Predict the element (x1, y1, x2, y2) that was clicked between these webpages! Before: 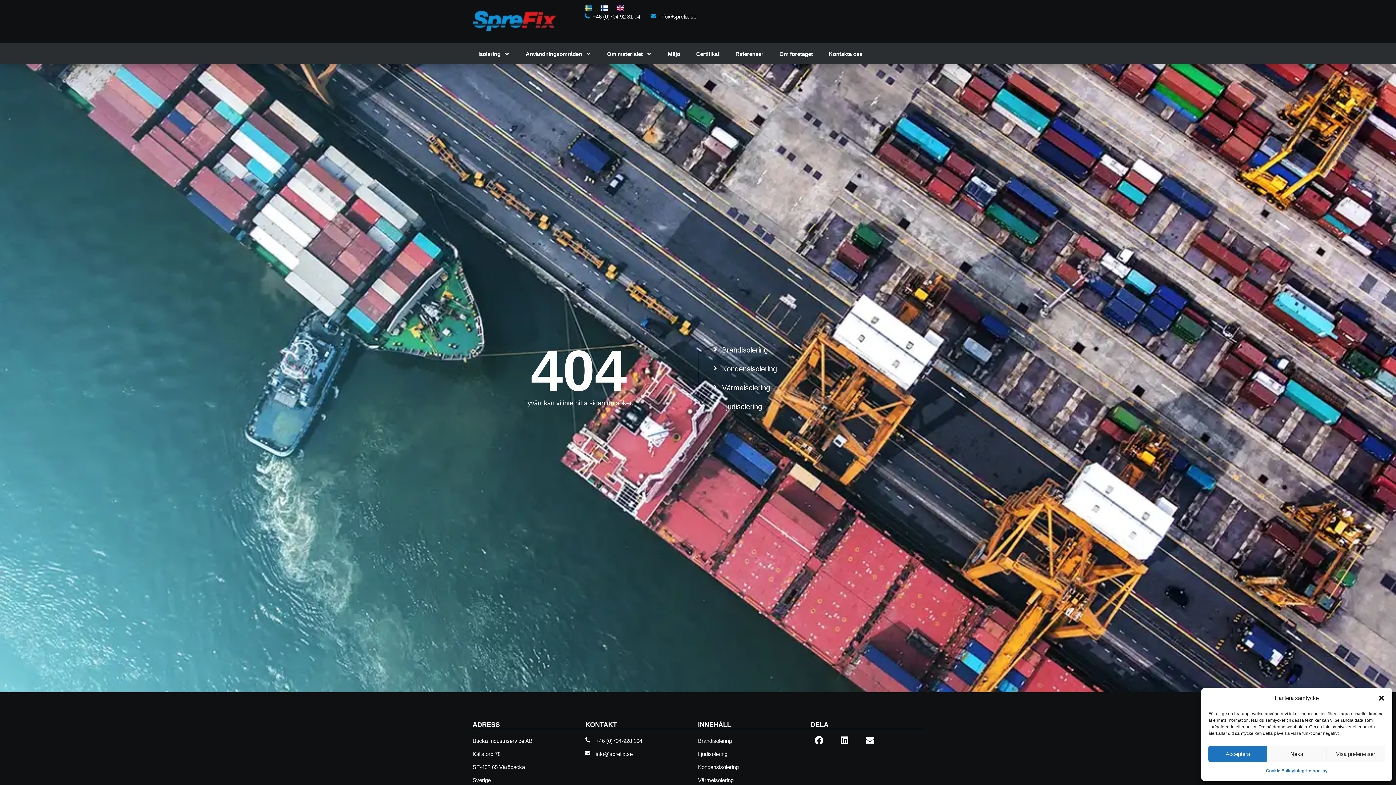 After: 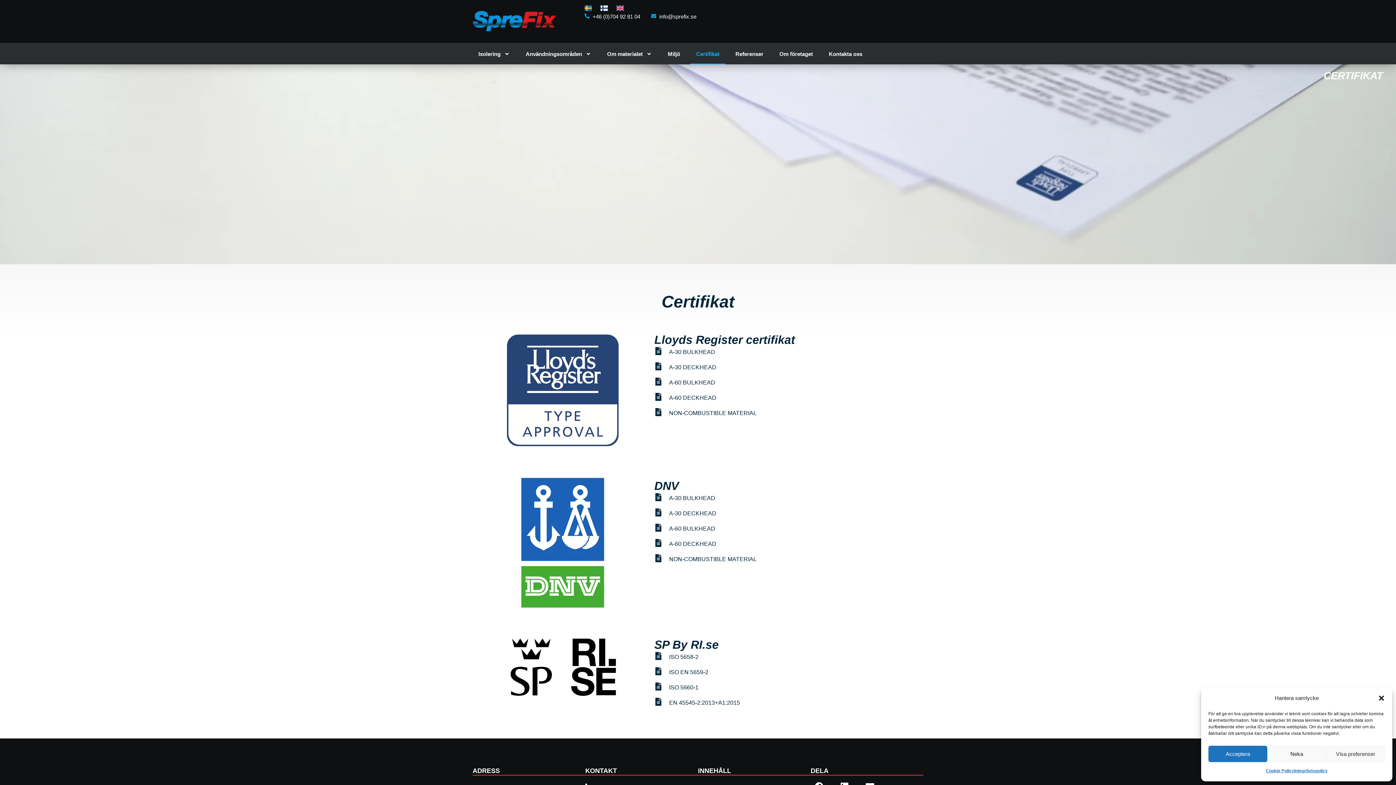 Action: bbox: (690, 43, 725, 64) label: Certifikat